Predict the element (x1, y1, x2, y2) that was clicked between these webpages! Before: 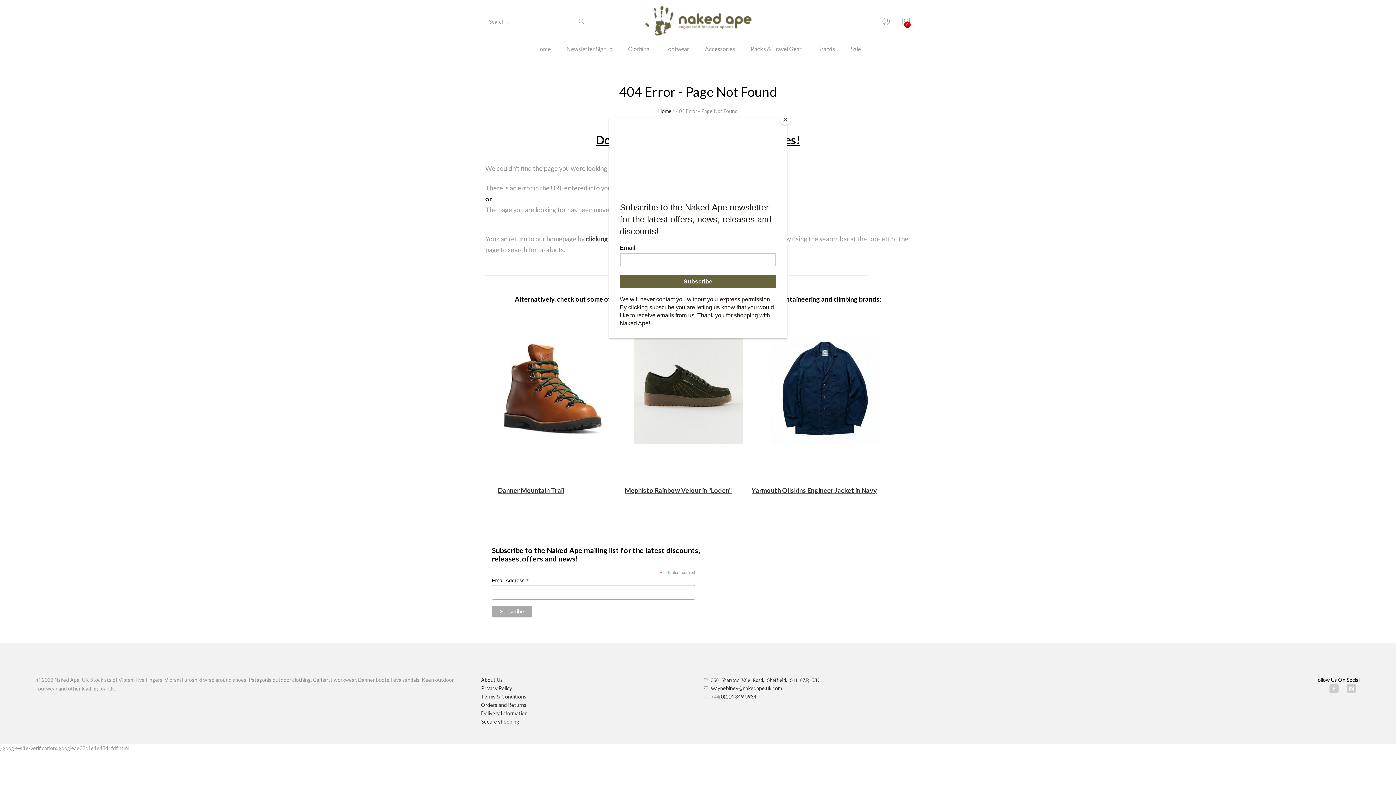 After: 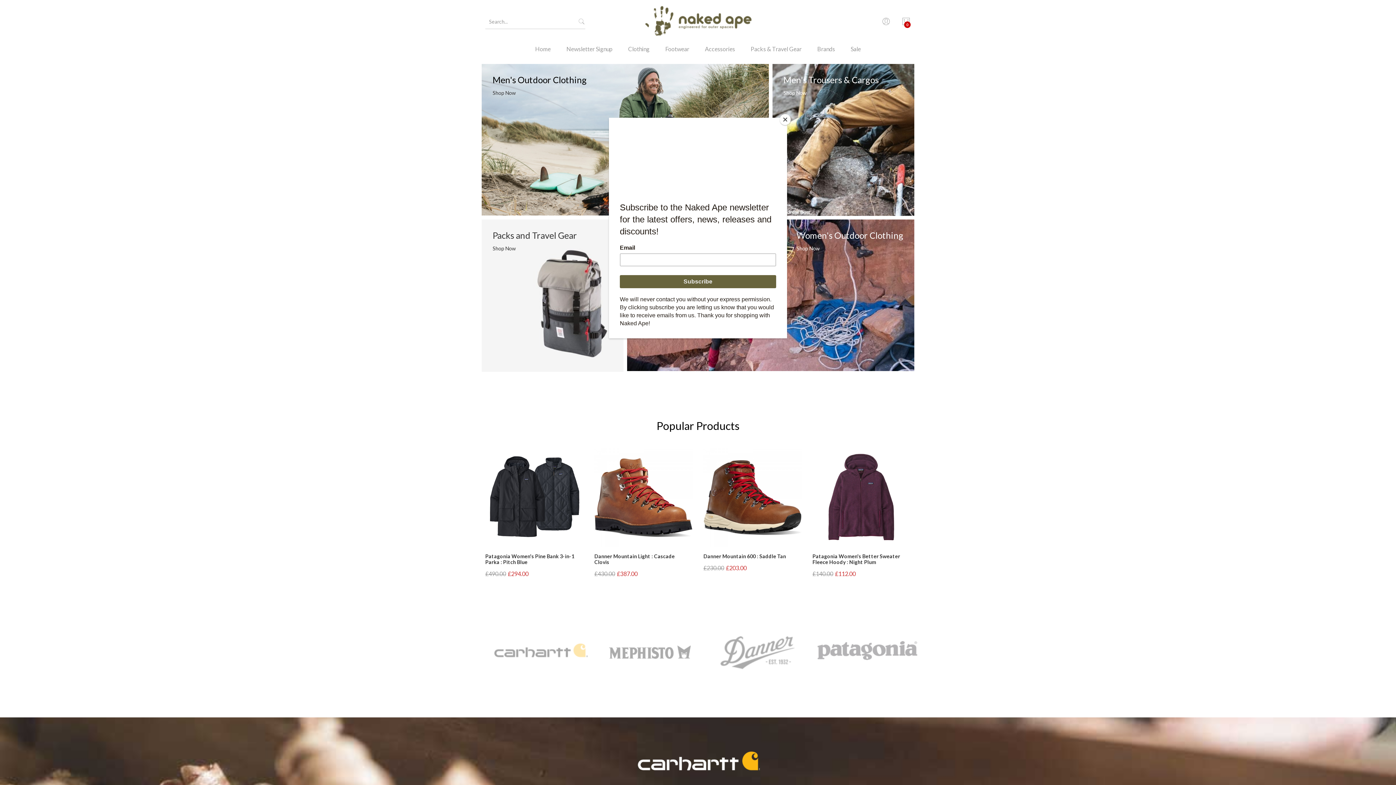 Action: bbox: (630, 0, 765, 43)